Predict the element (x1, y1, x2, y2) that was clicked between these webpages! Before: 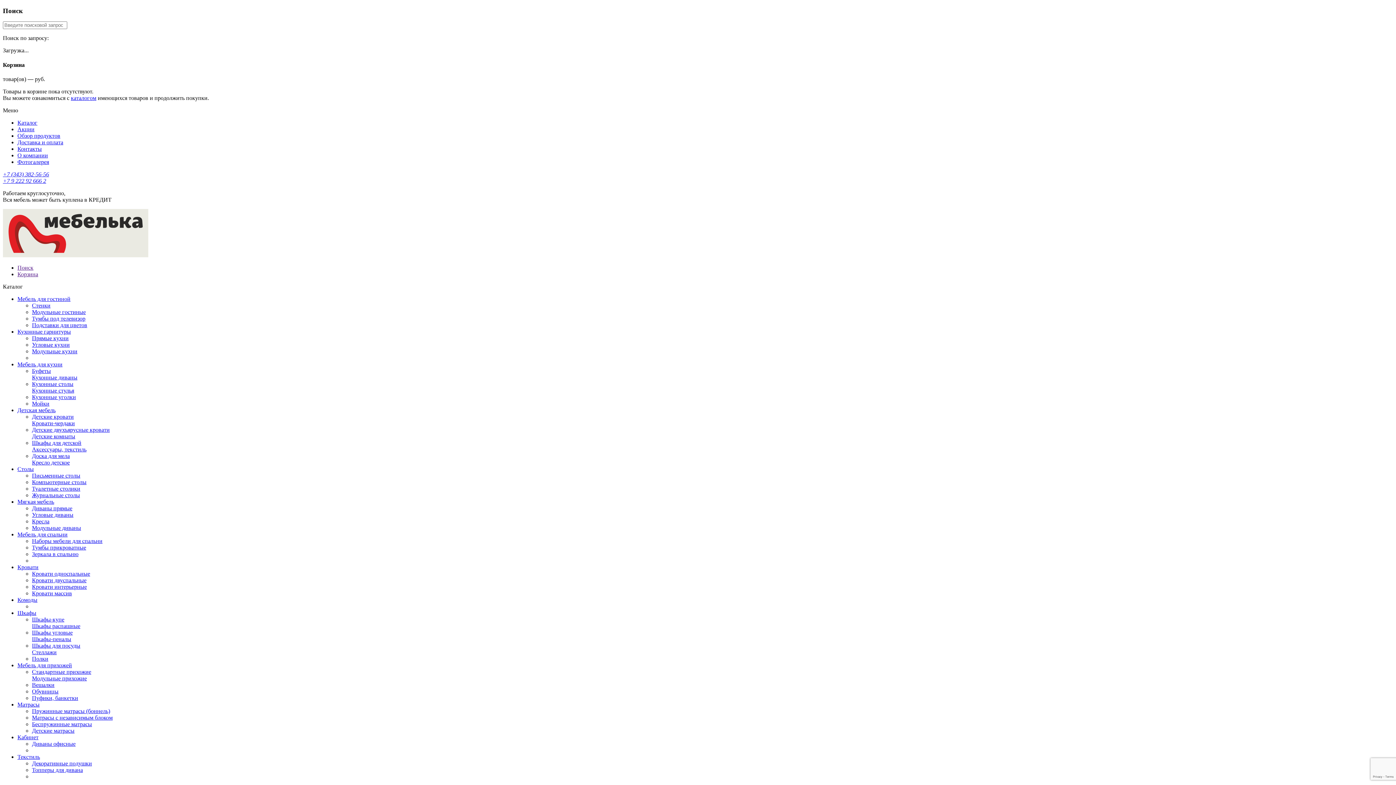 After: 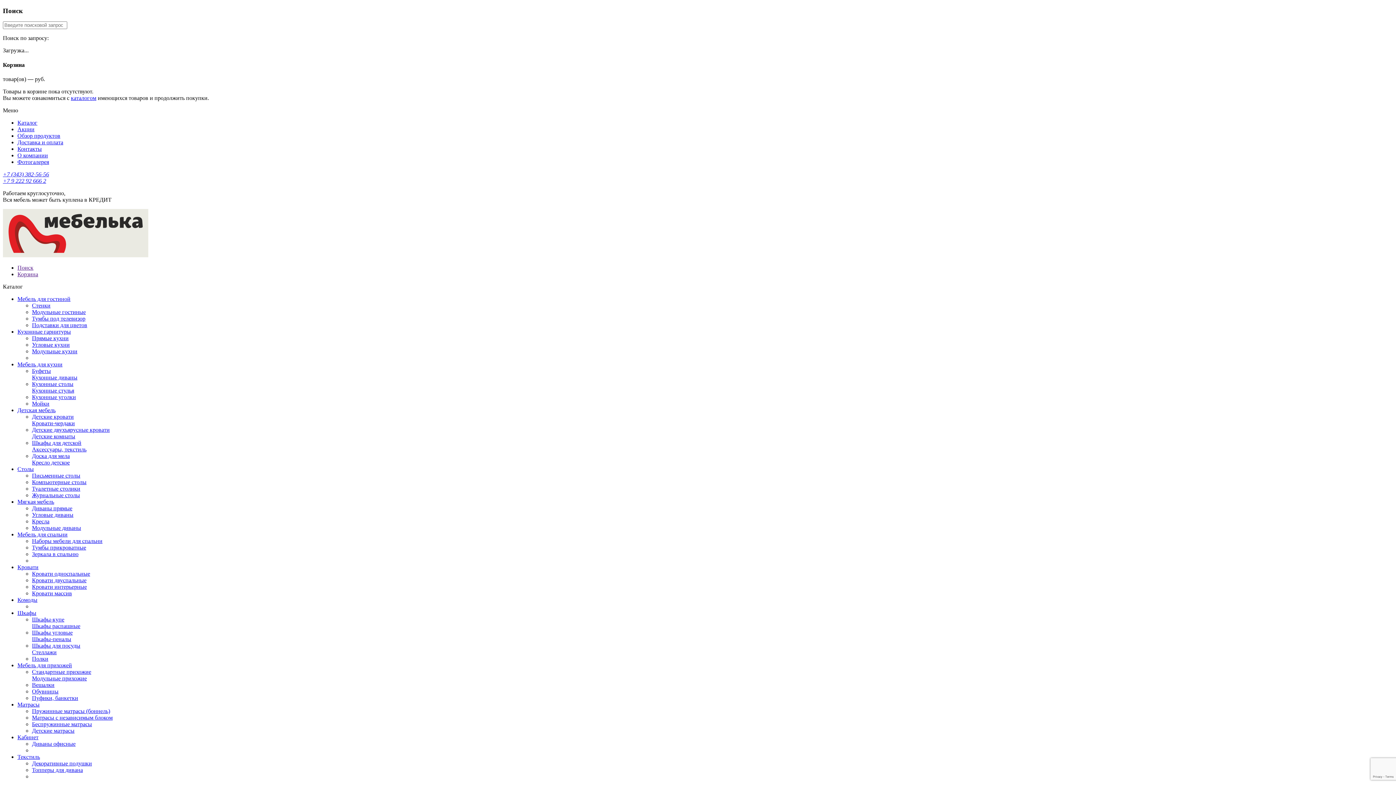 Action: label: Кухонные гарнитуры bbox: (17, 328, 70, 335)